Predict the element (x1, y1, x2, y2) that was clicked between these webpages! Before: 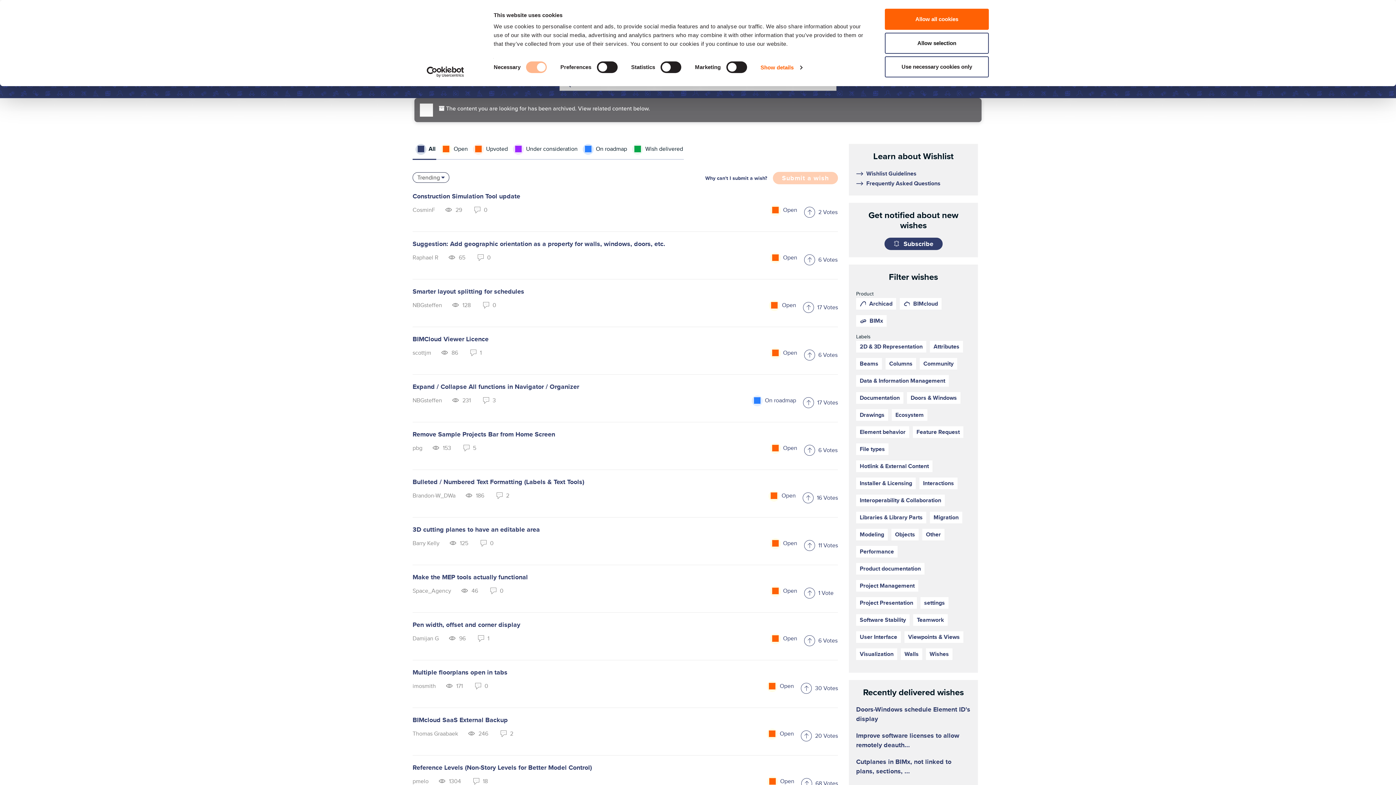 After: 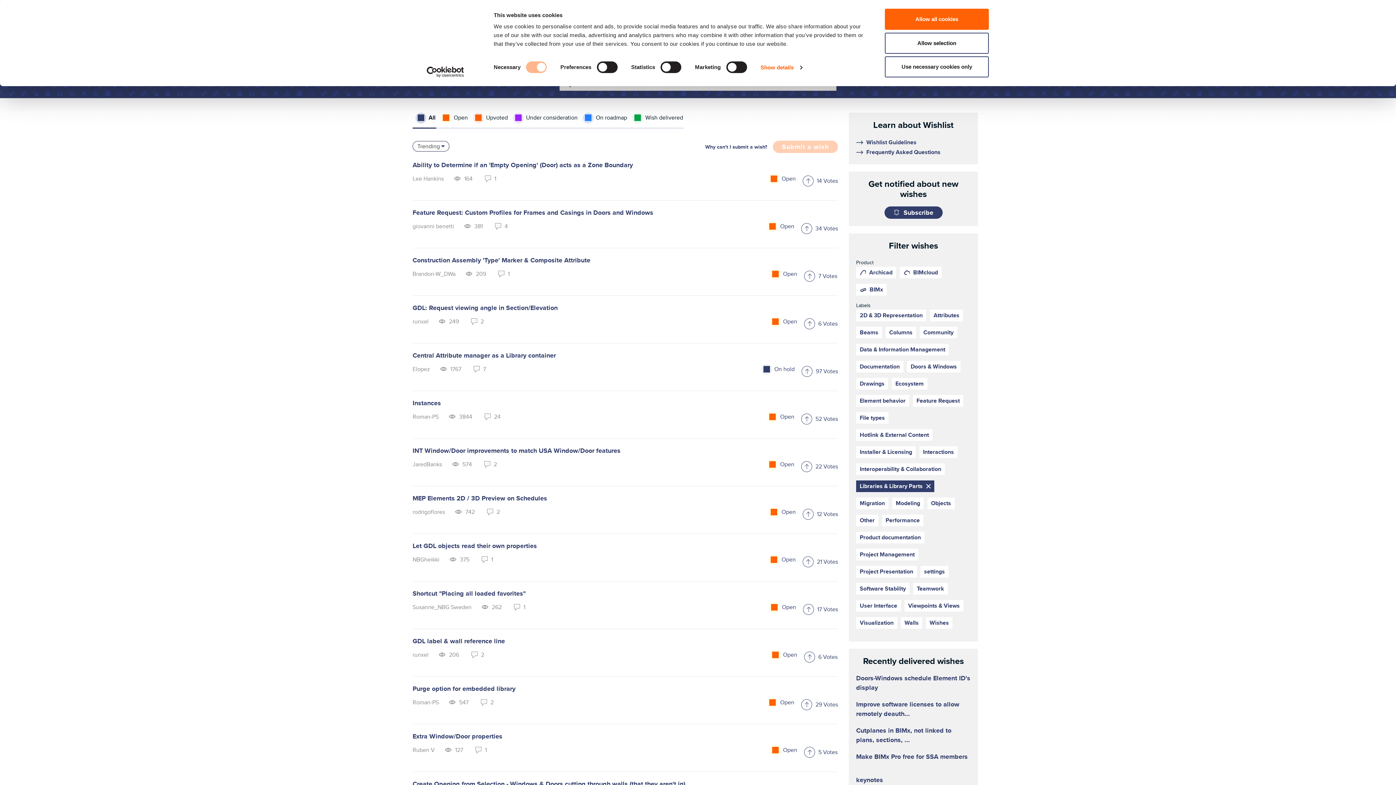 Action: bbox: (856, 512, 926, 523) label: Libraries & Library Parts